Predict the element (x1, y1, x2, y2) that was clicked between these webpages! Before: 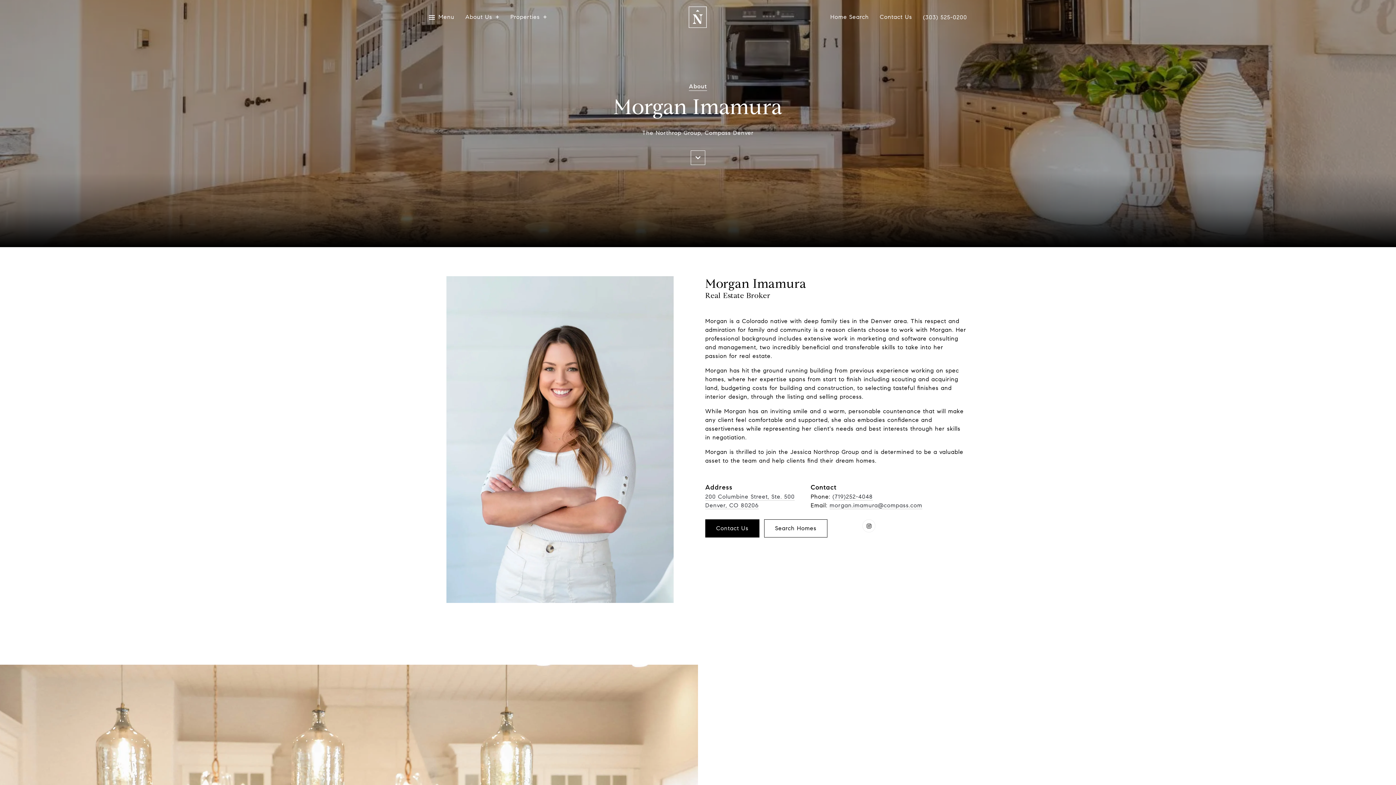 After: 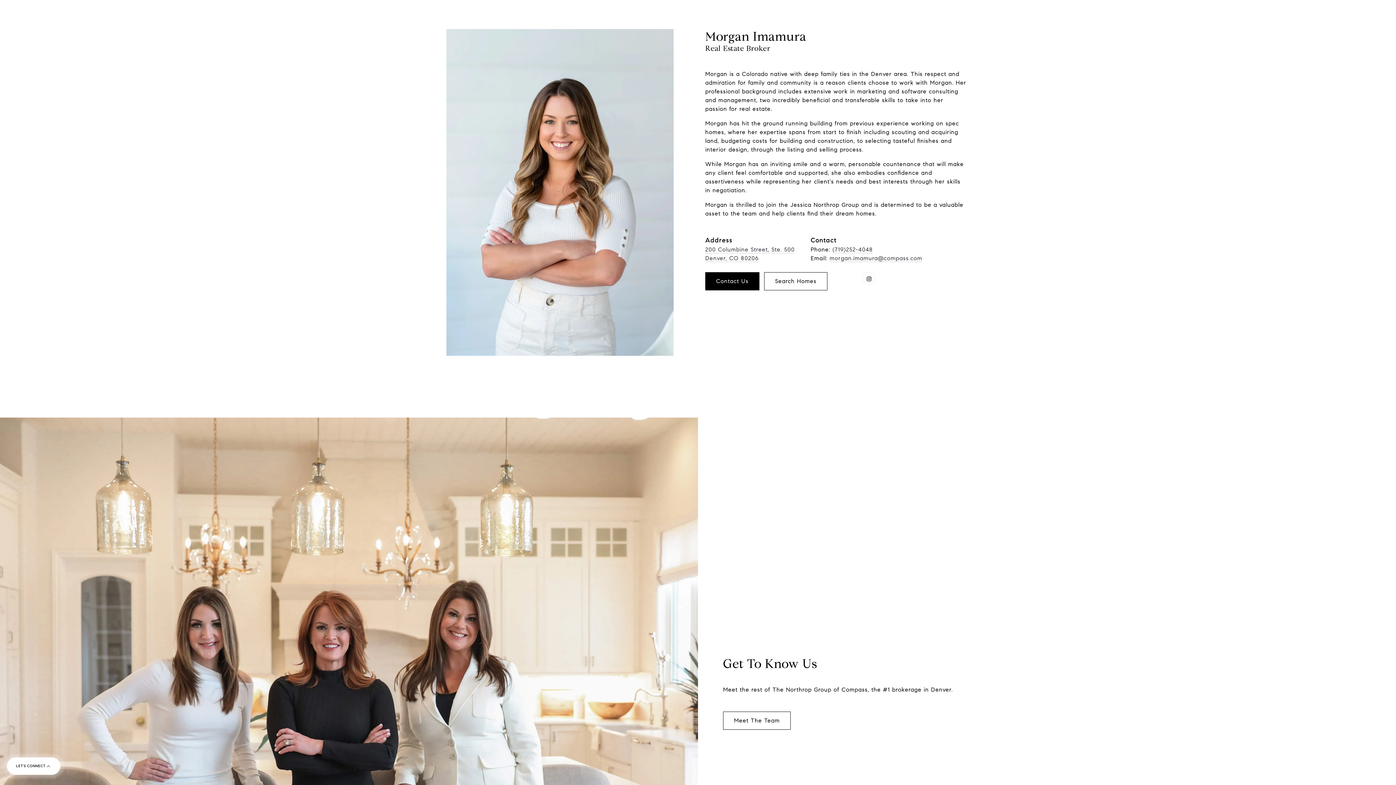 Action: bbox: (690, 150, 705, 165)